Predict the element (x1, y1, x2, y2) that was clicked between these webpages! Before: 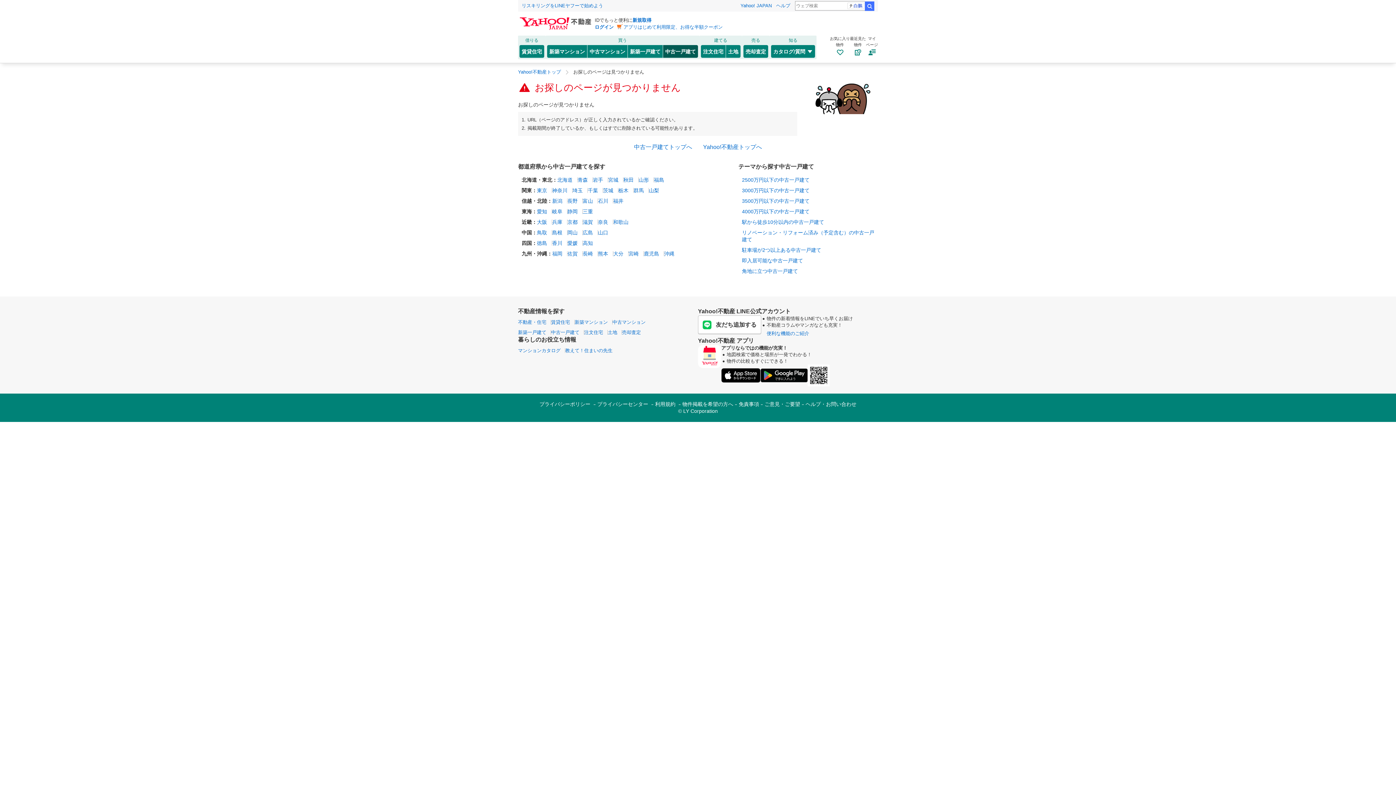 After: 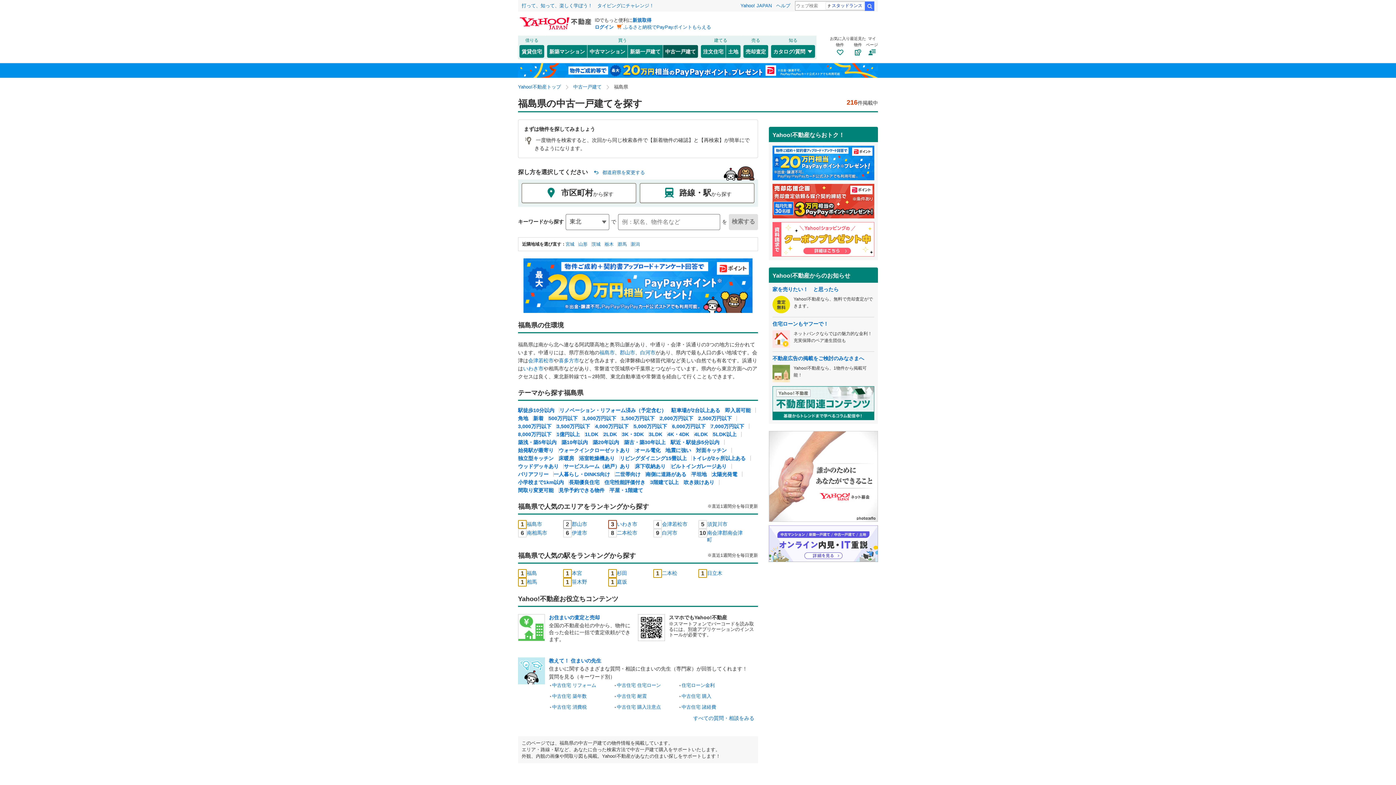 Action: label: 福島 bbox: (654, 176, 664, 182)